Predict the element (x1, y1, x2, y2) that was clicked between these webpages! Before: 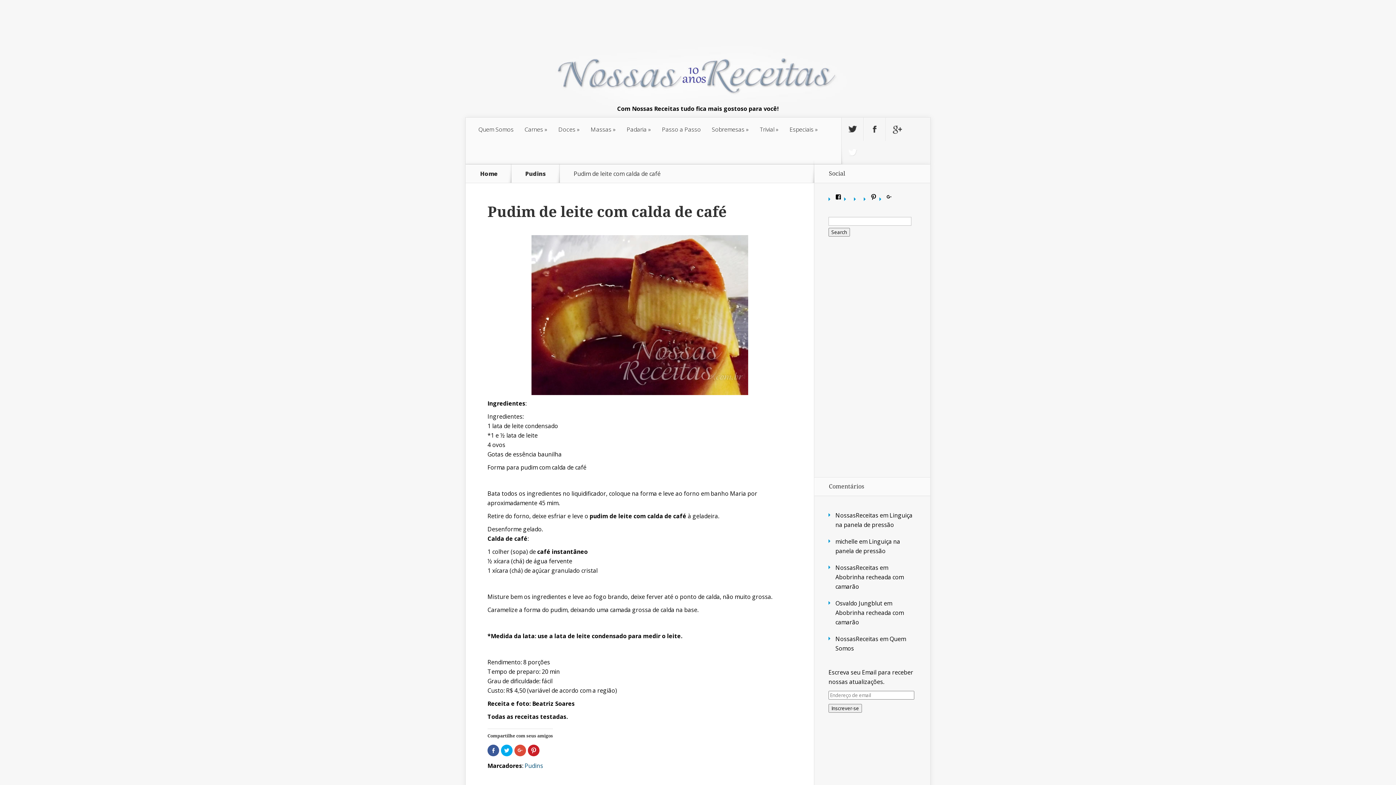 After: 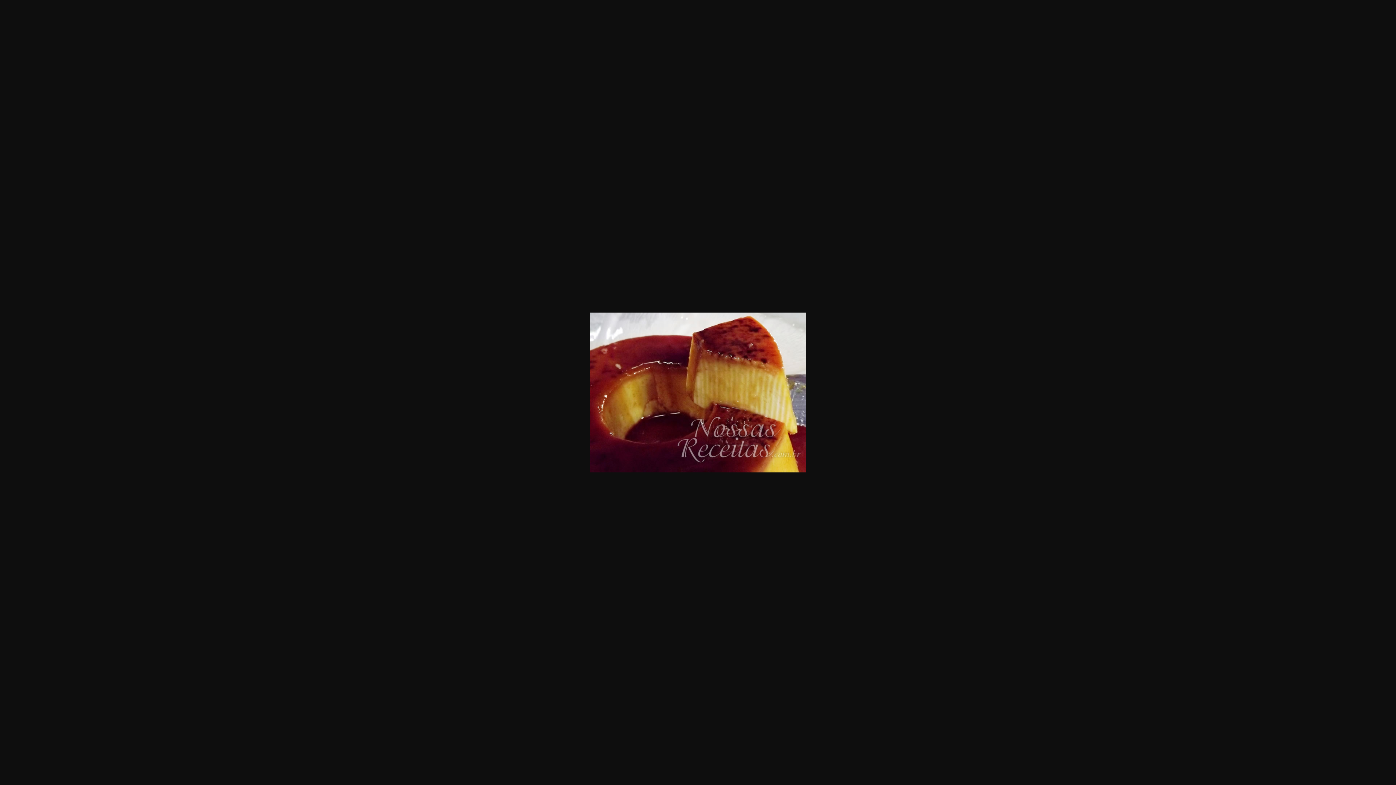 Action: bbox: (487, 235, 792, 395)